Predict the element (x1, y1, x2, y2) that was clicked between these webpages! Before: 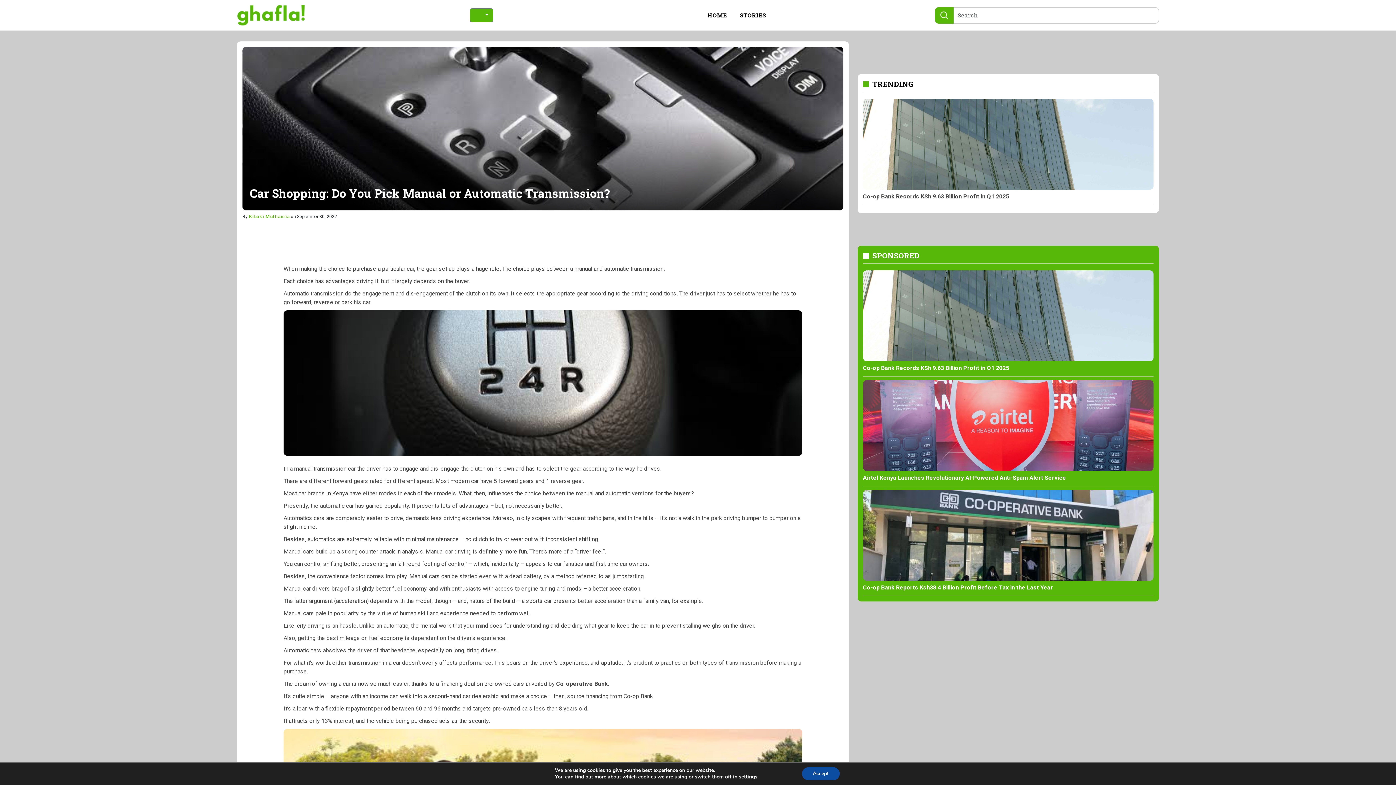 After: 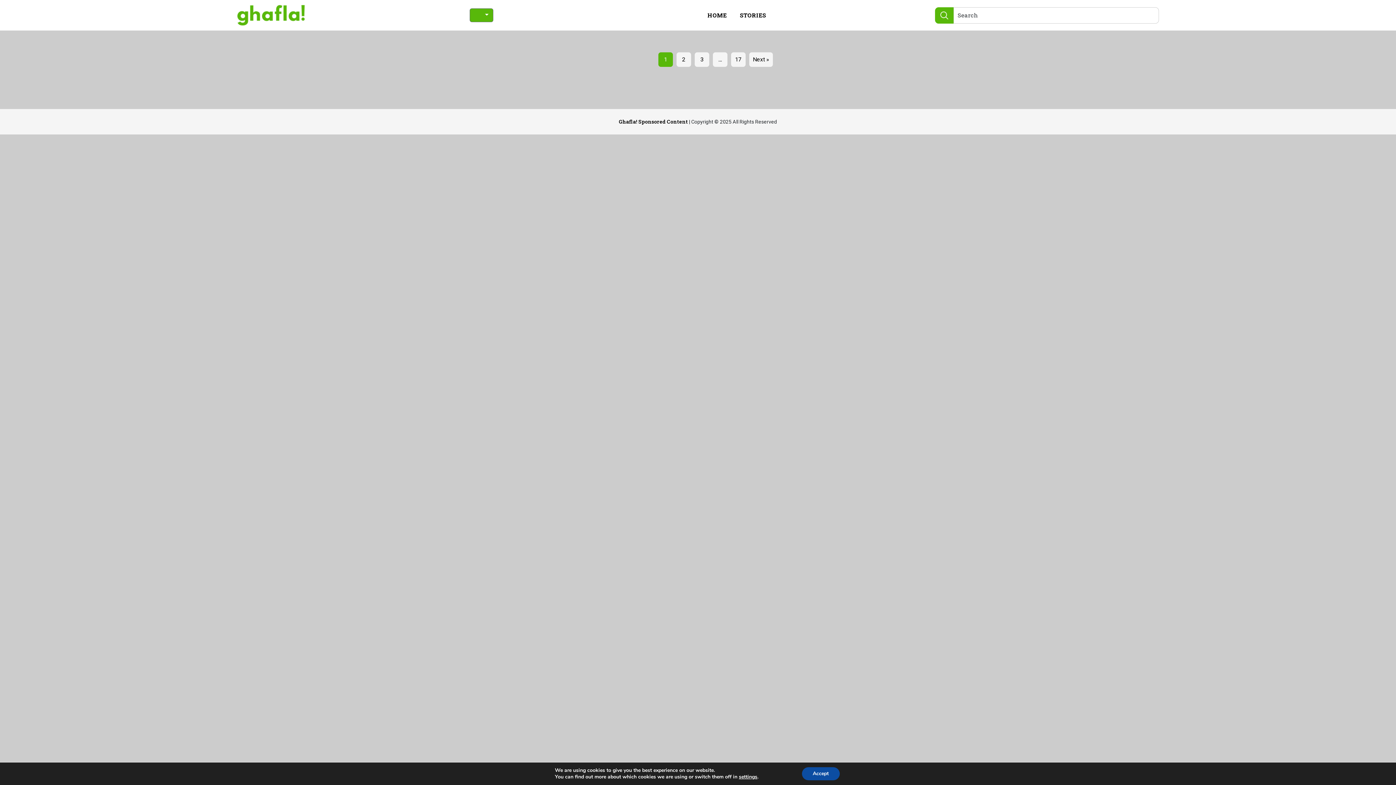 Action: bbox: (248, 213, 289, 219) label: Kibaki Muthamia